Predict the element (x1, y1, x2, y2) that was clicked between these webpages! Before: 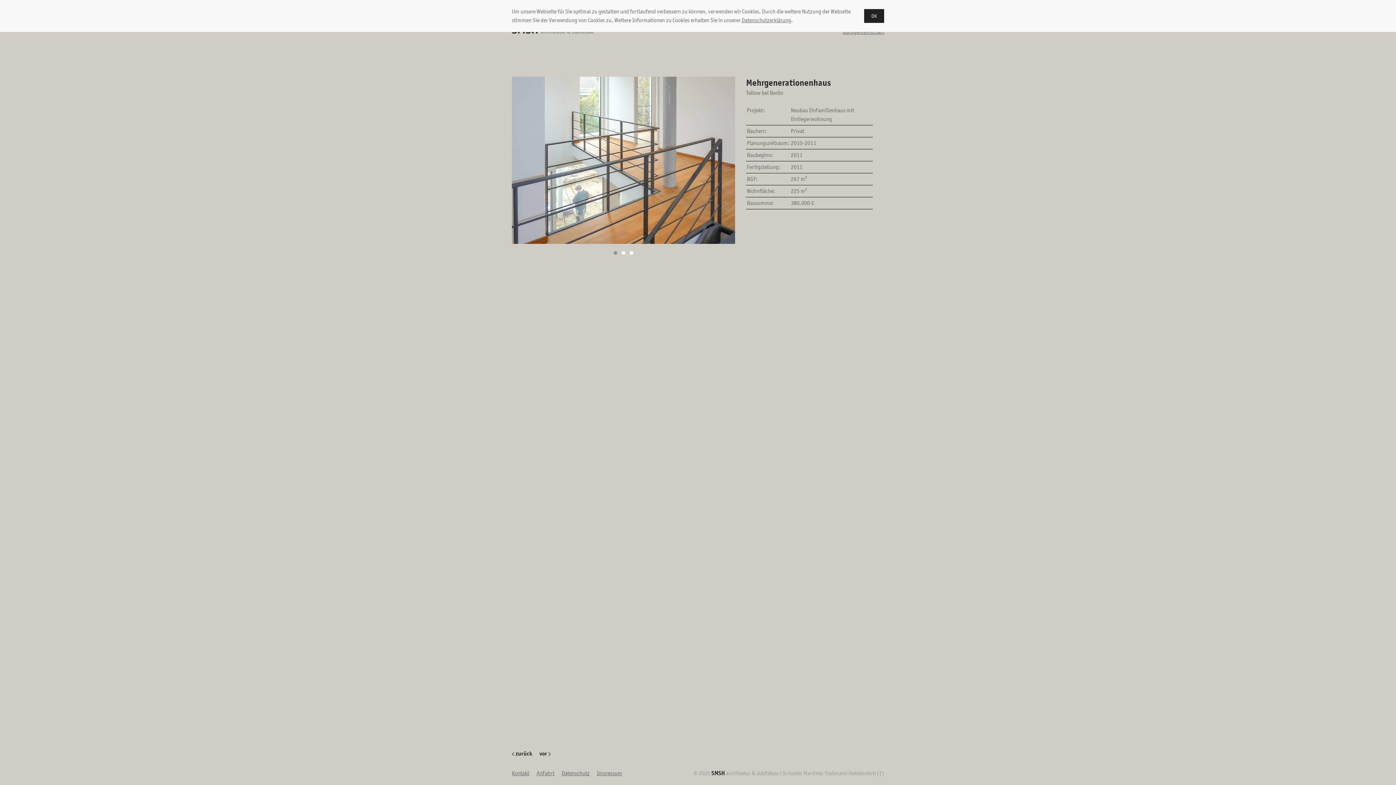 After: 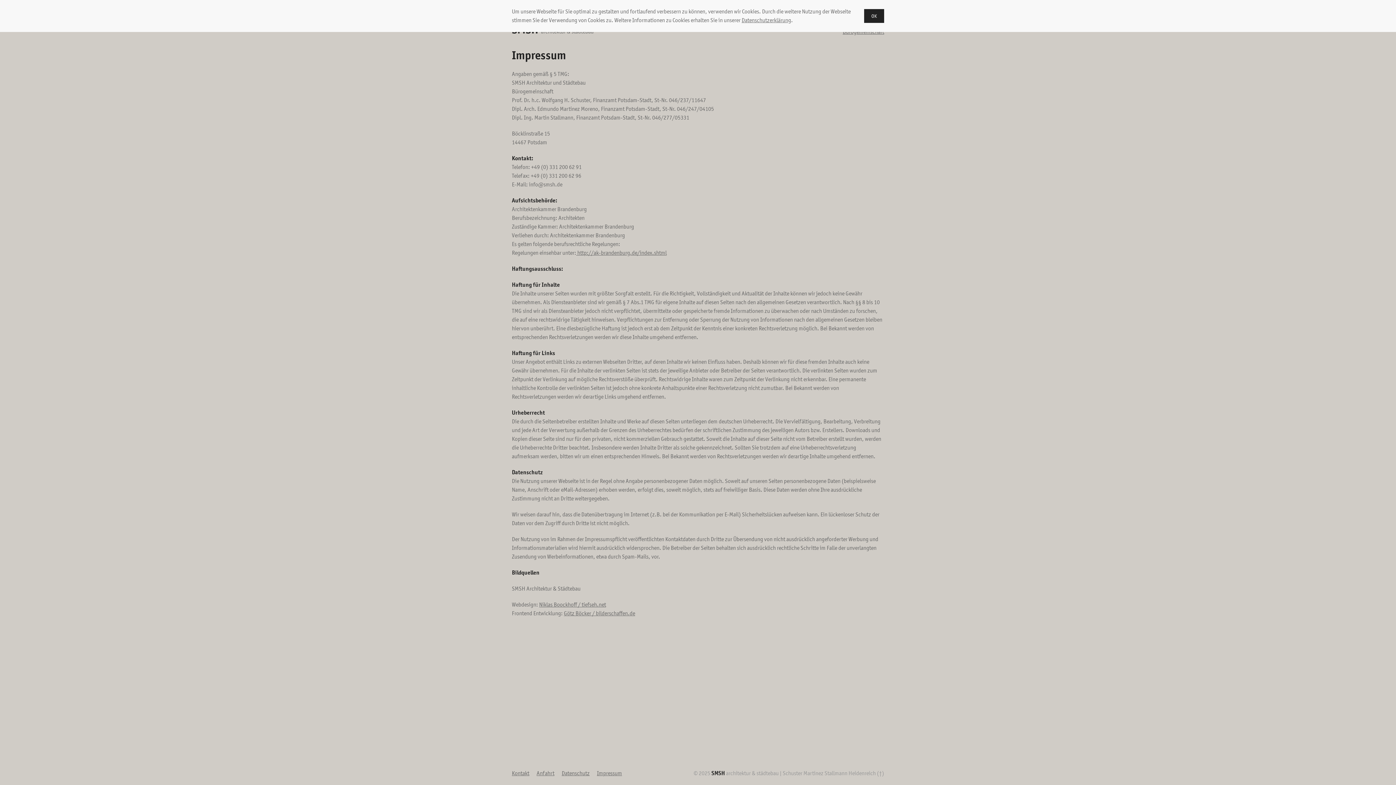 Action: label: Impressum bbox: (597, 769, 622, 778)